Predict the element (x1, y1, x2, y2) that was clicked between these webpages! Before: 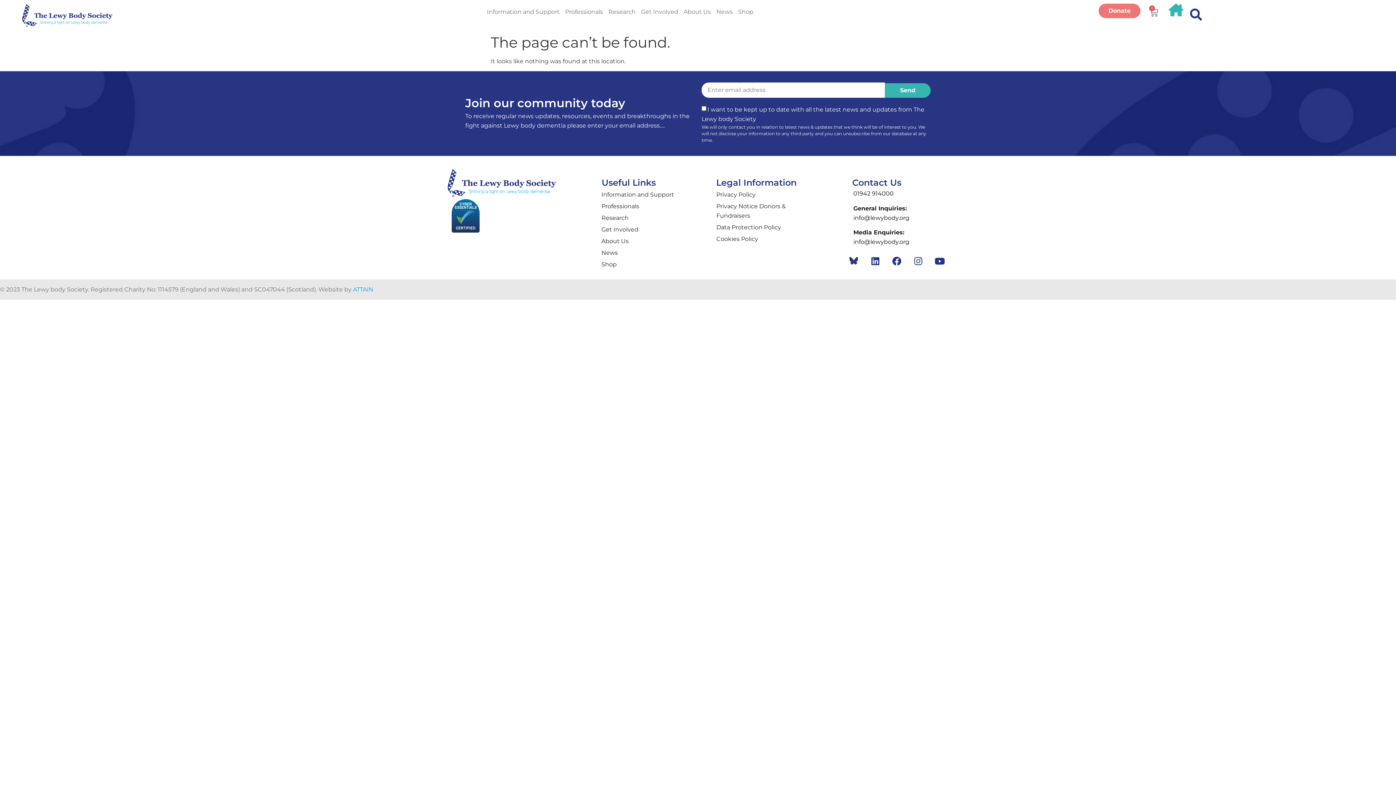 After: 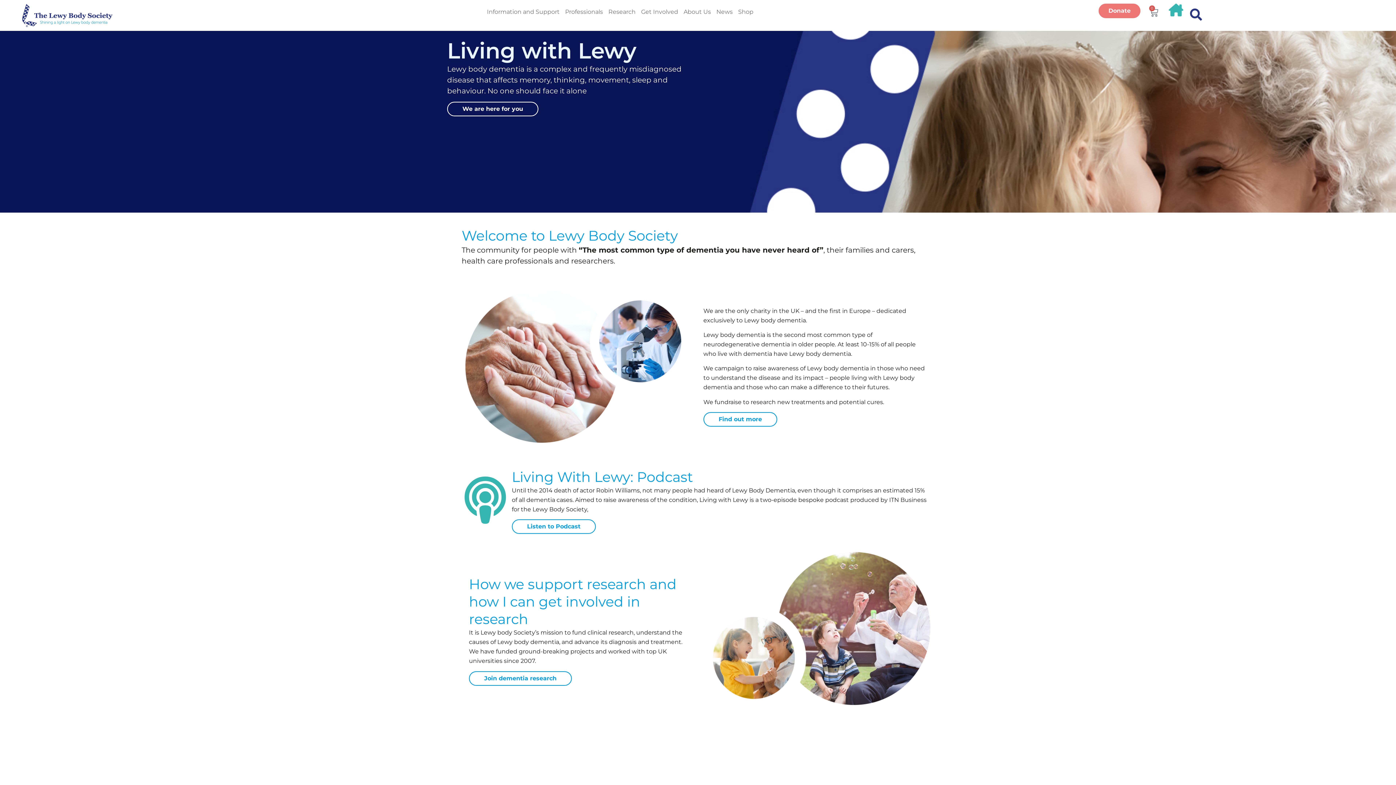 Action: bbox: (1167, 3, 1185, 16)